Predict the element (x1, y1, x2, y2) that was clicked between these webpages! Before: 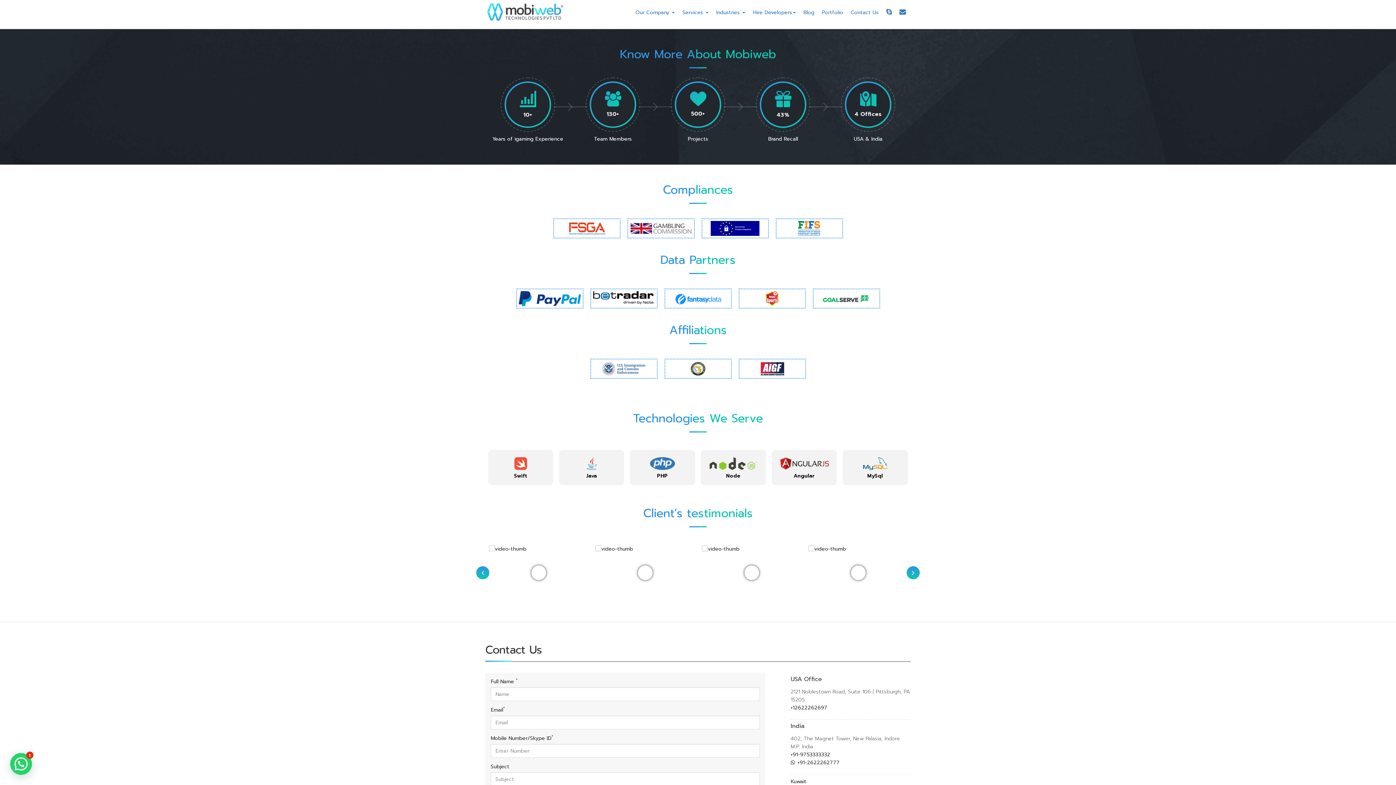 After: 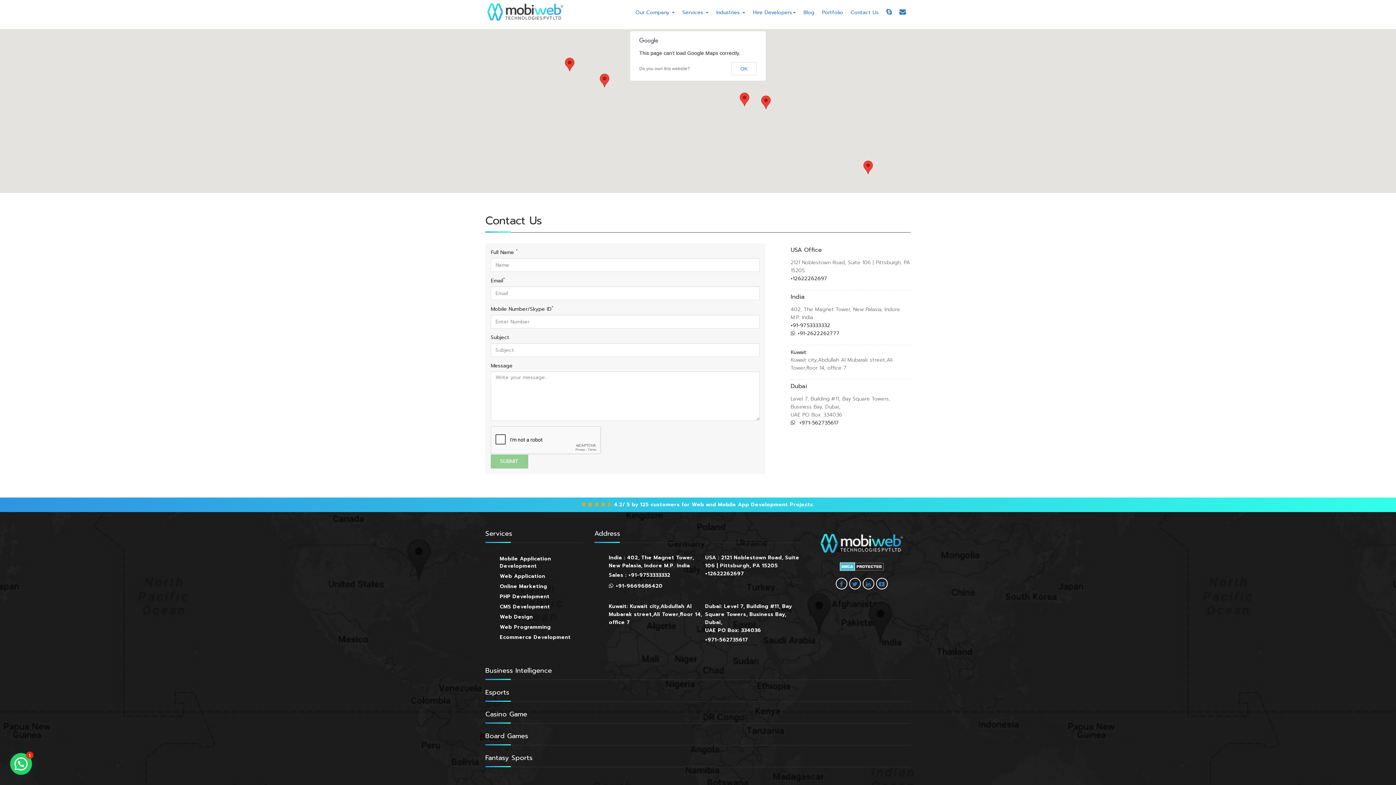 Action: bbox: (848, 0, 881, 25) label: Contact Us